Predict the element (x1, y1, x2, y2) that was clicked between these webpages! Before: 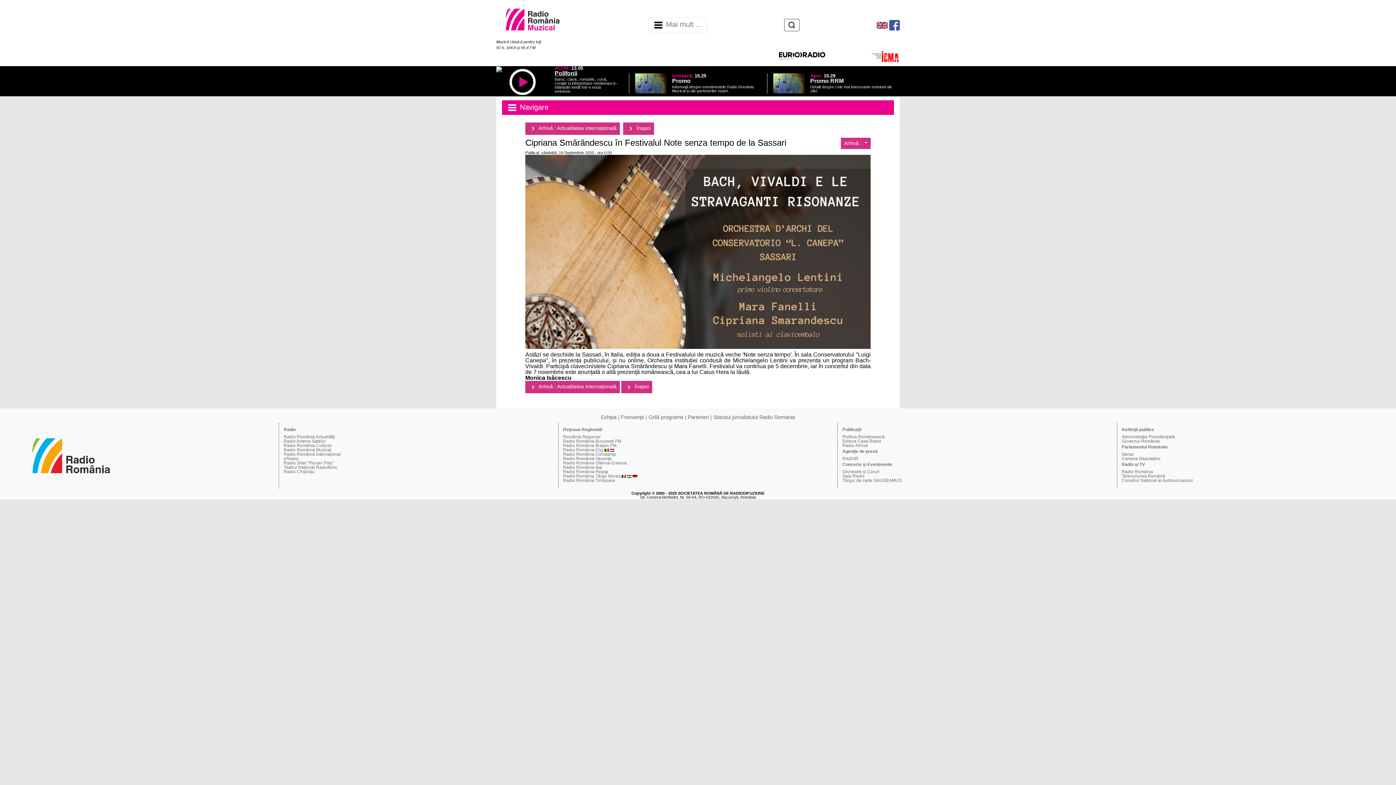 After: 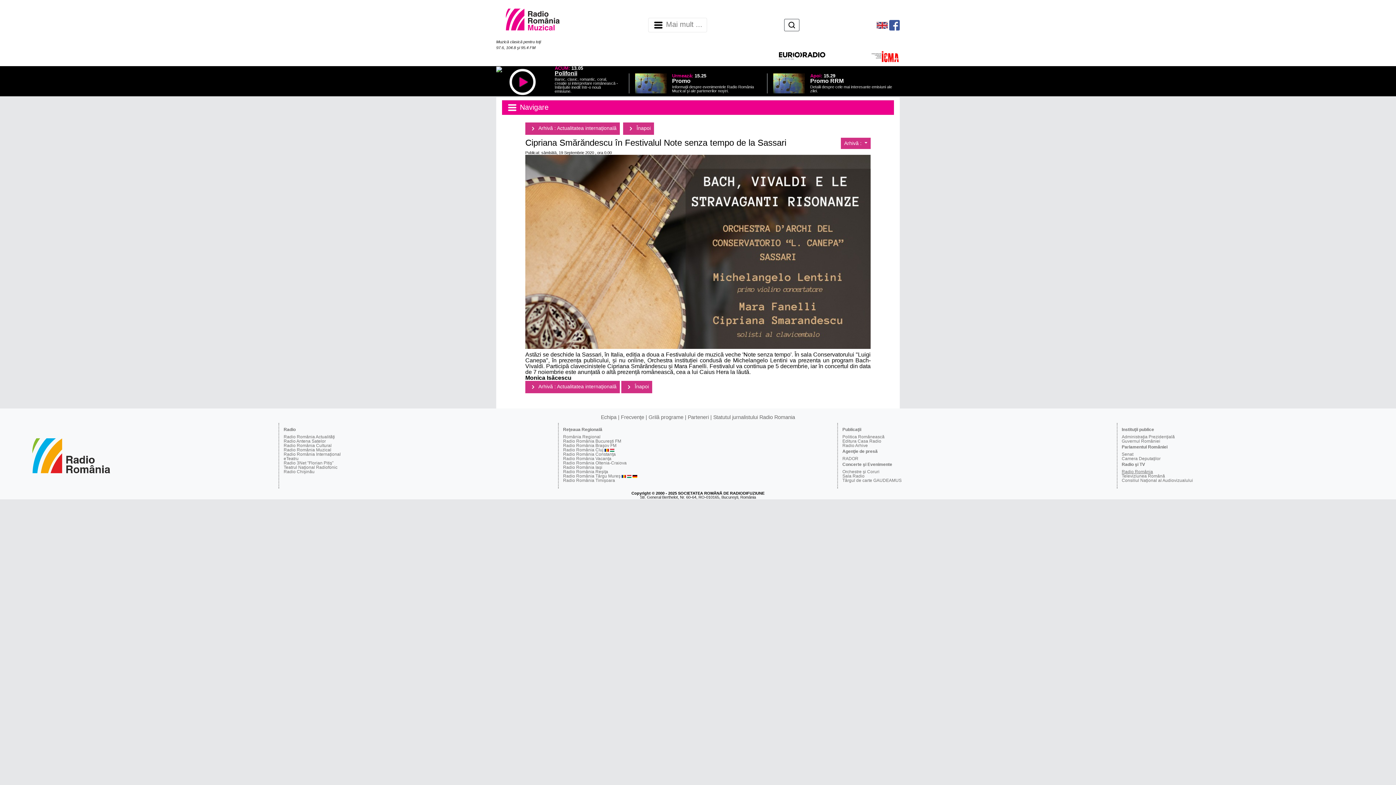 Action: label: Radio România bbox: (1122, 469, 1153, 474)